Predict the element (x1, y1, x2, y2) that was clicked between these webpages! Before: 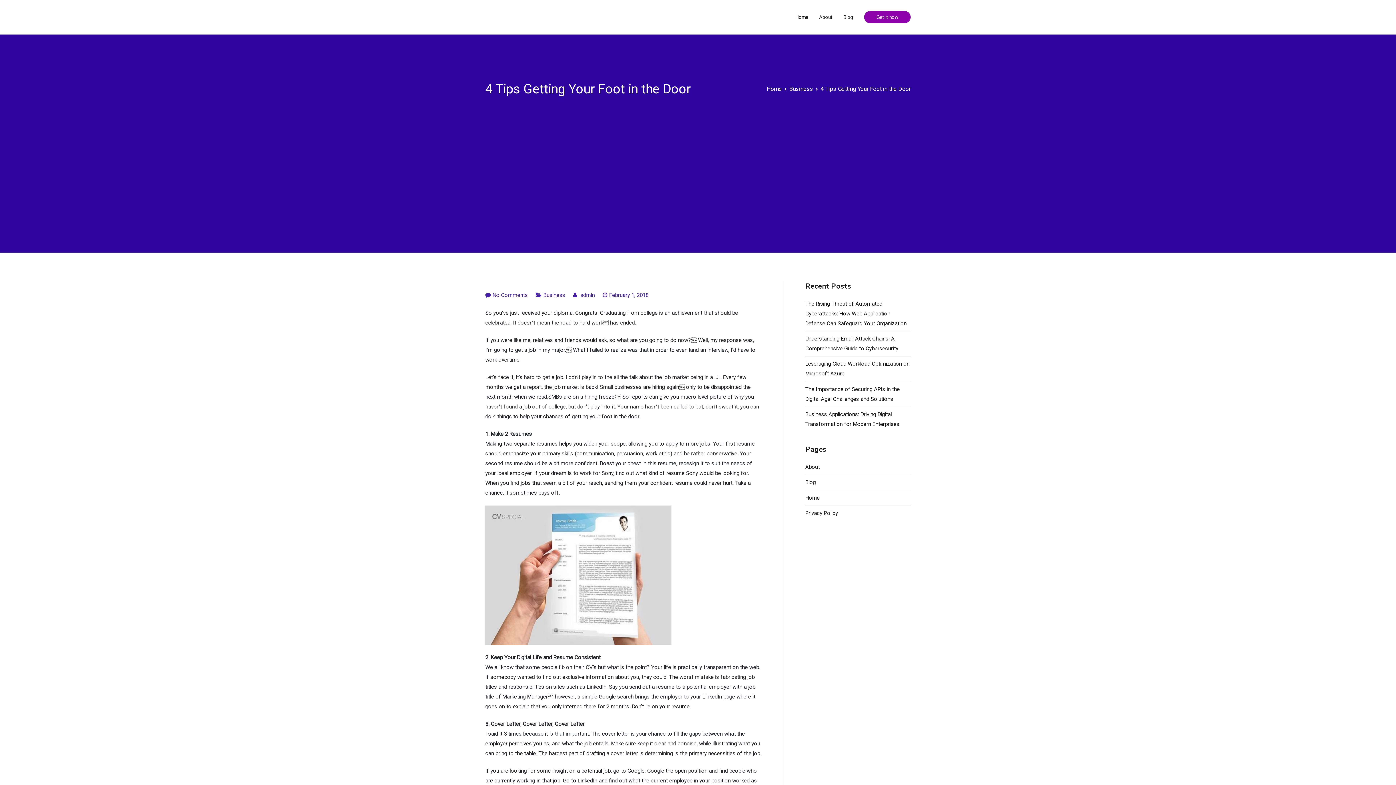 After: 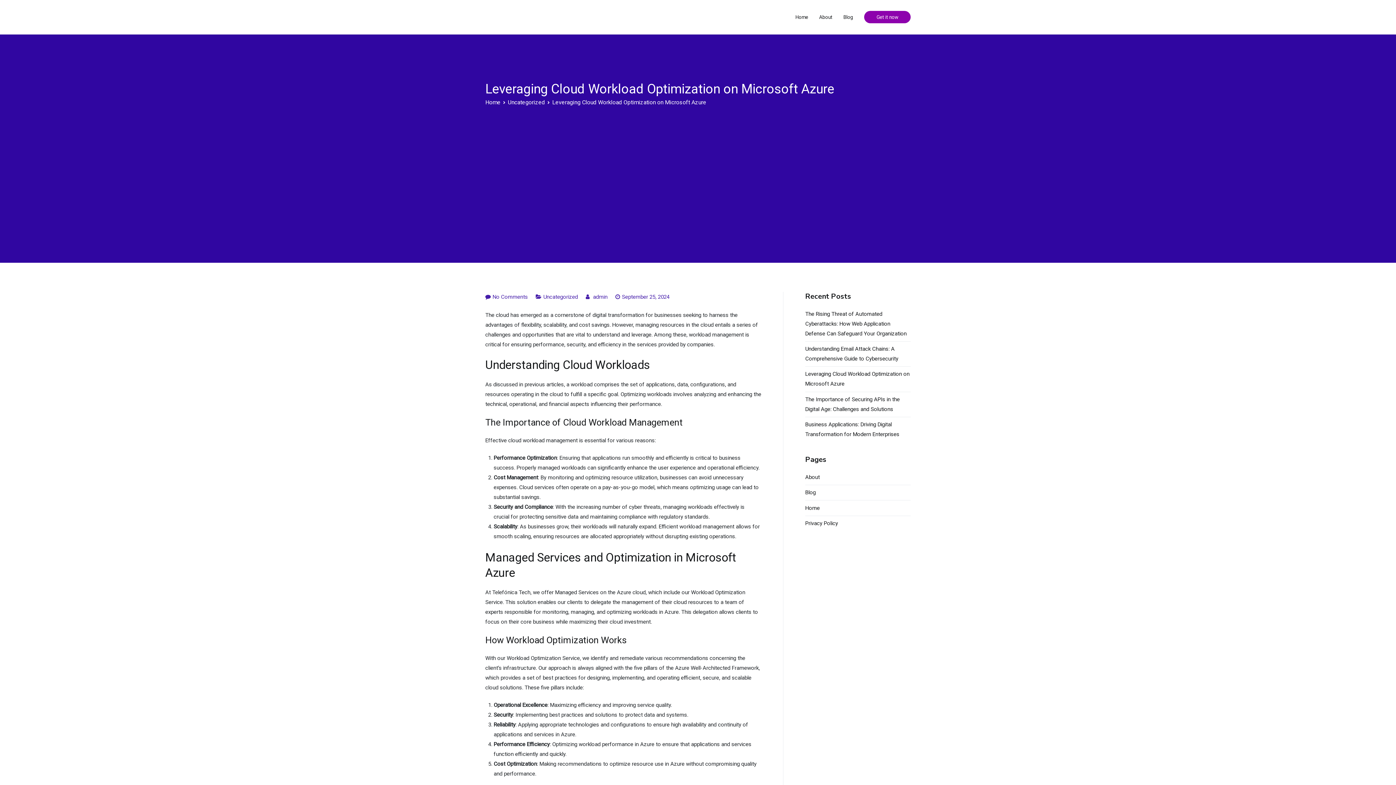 Action: bbox: (805, 356, 910, 381) label: Leveraging Cloud Workload Optimization on Microsoft Azure